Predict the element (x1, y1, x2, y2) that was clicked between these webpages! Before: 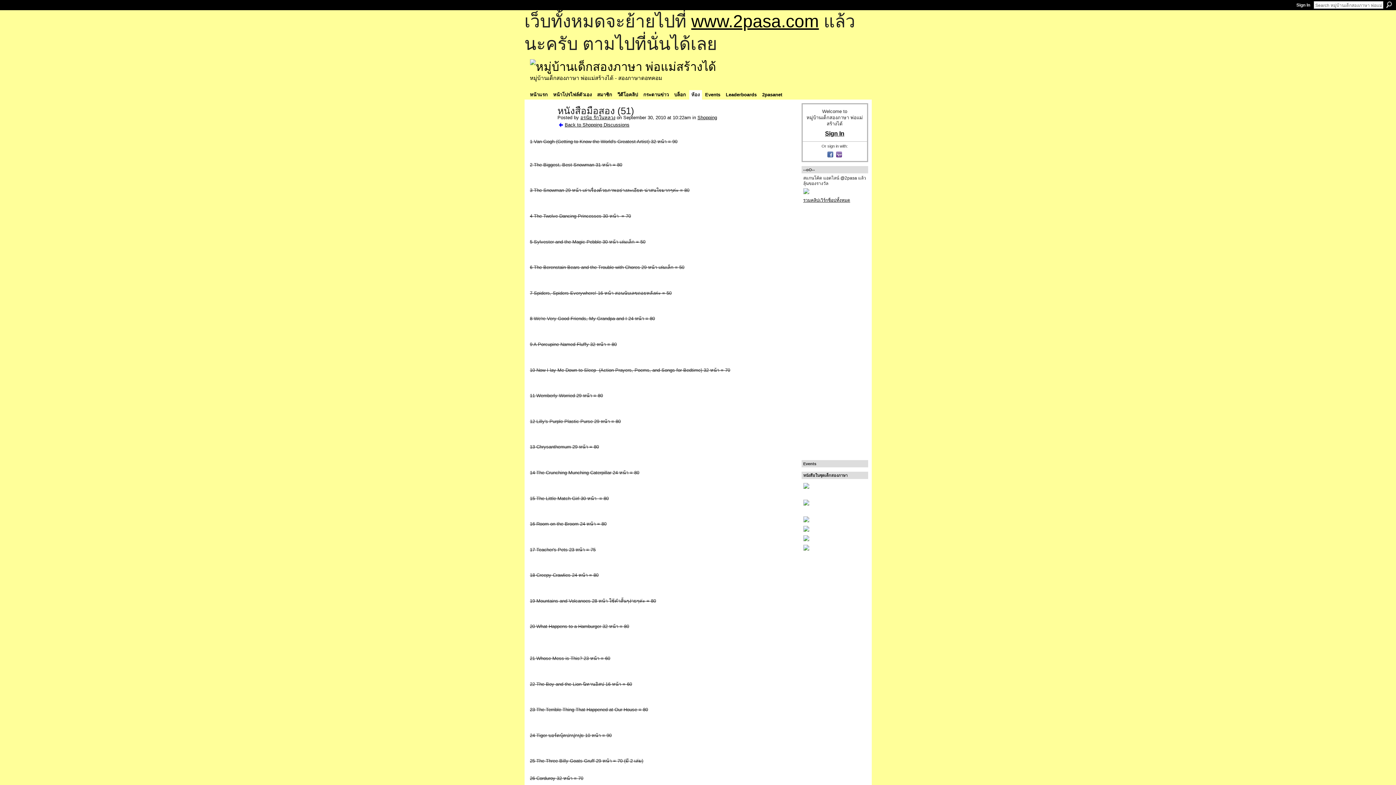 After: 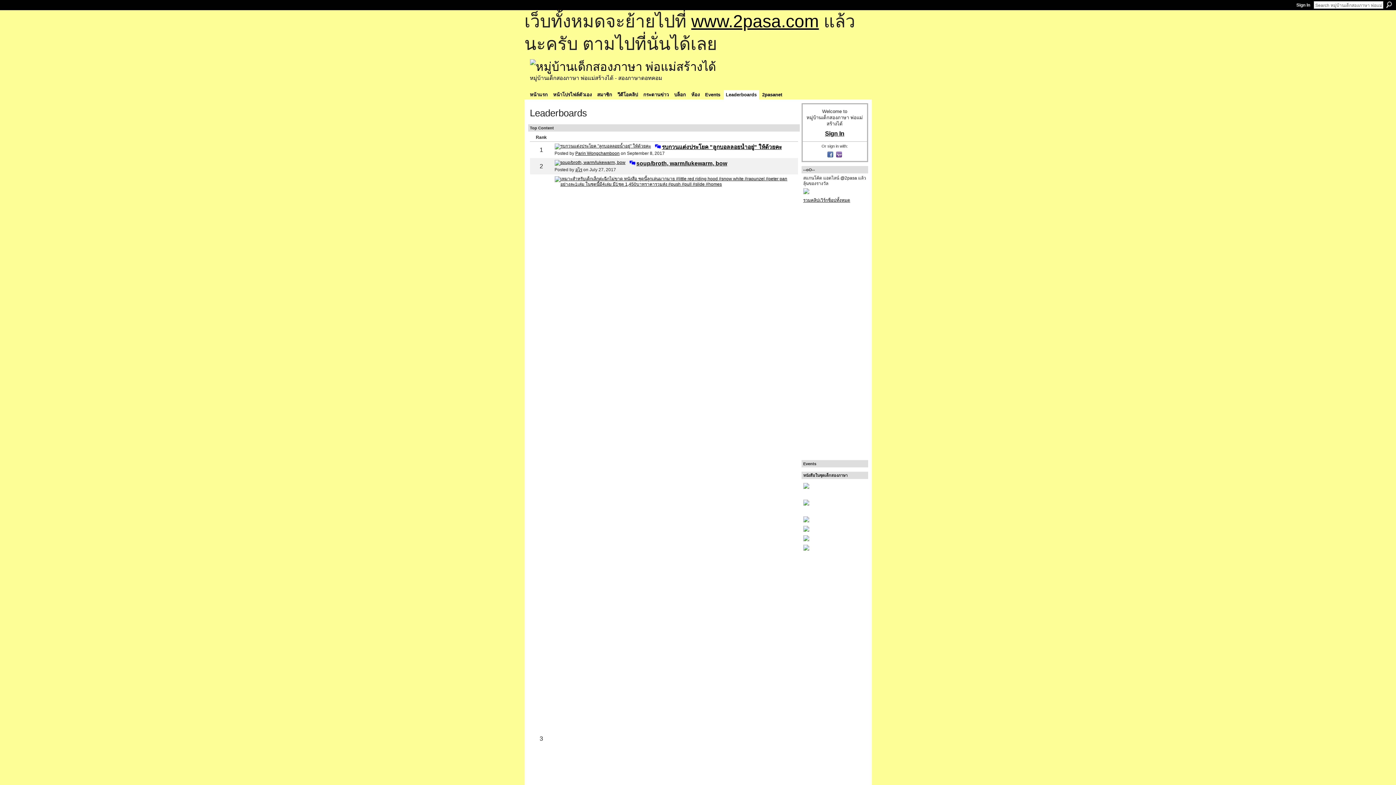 Action: bbox: (723, 90, 759, 99) label: Leaderboards